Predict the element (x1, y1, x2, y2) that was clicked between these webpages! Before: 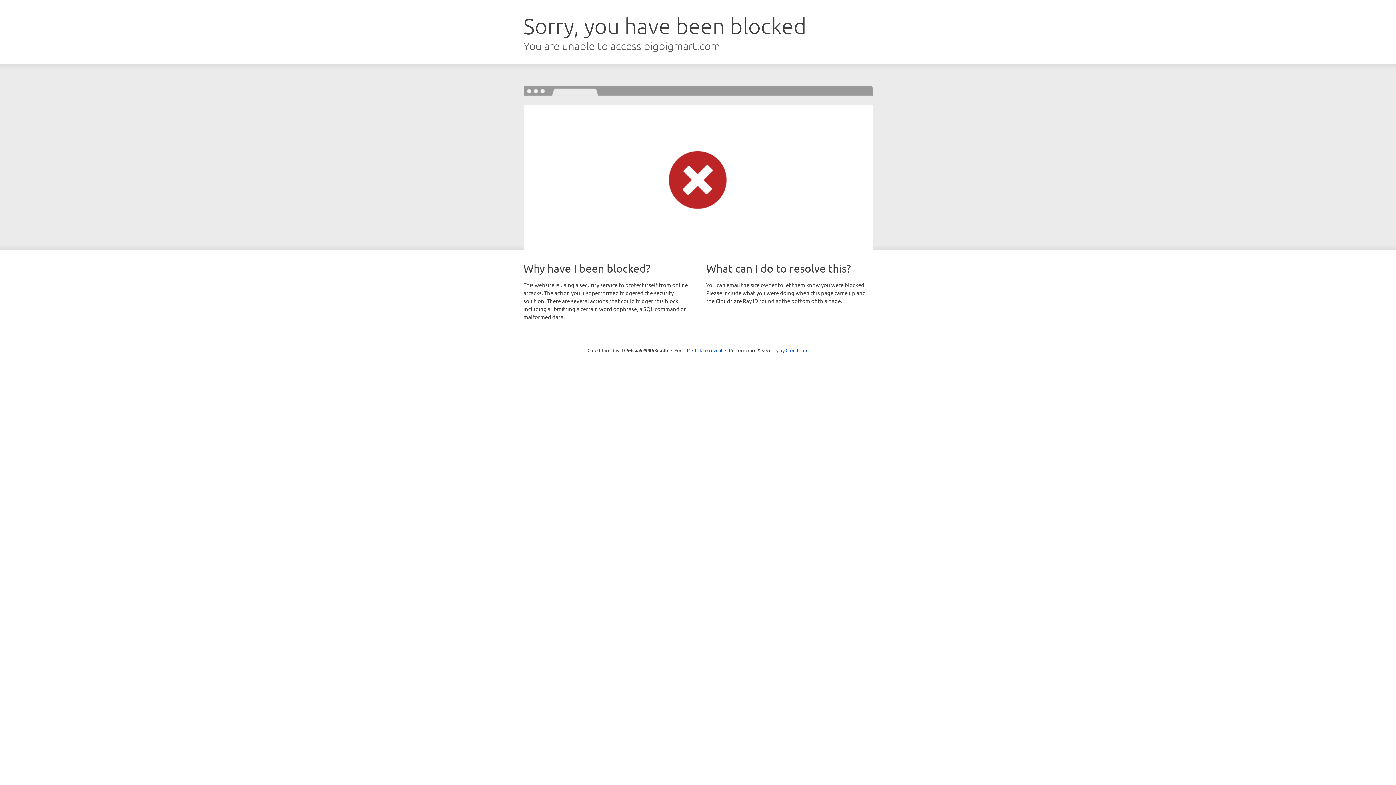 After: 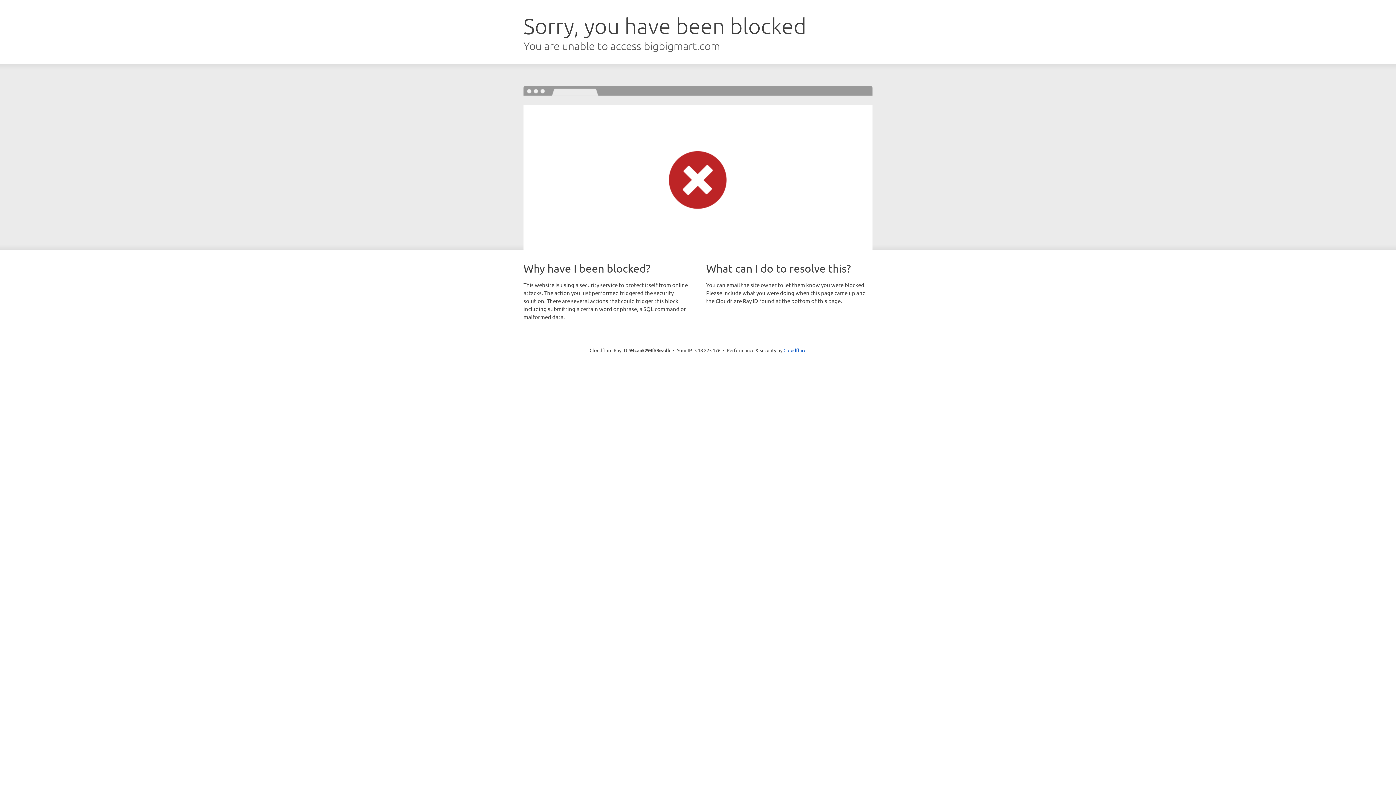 Action: bbox: (692, 346, 722, 353) label: Click to reveal